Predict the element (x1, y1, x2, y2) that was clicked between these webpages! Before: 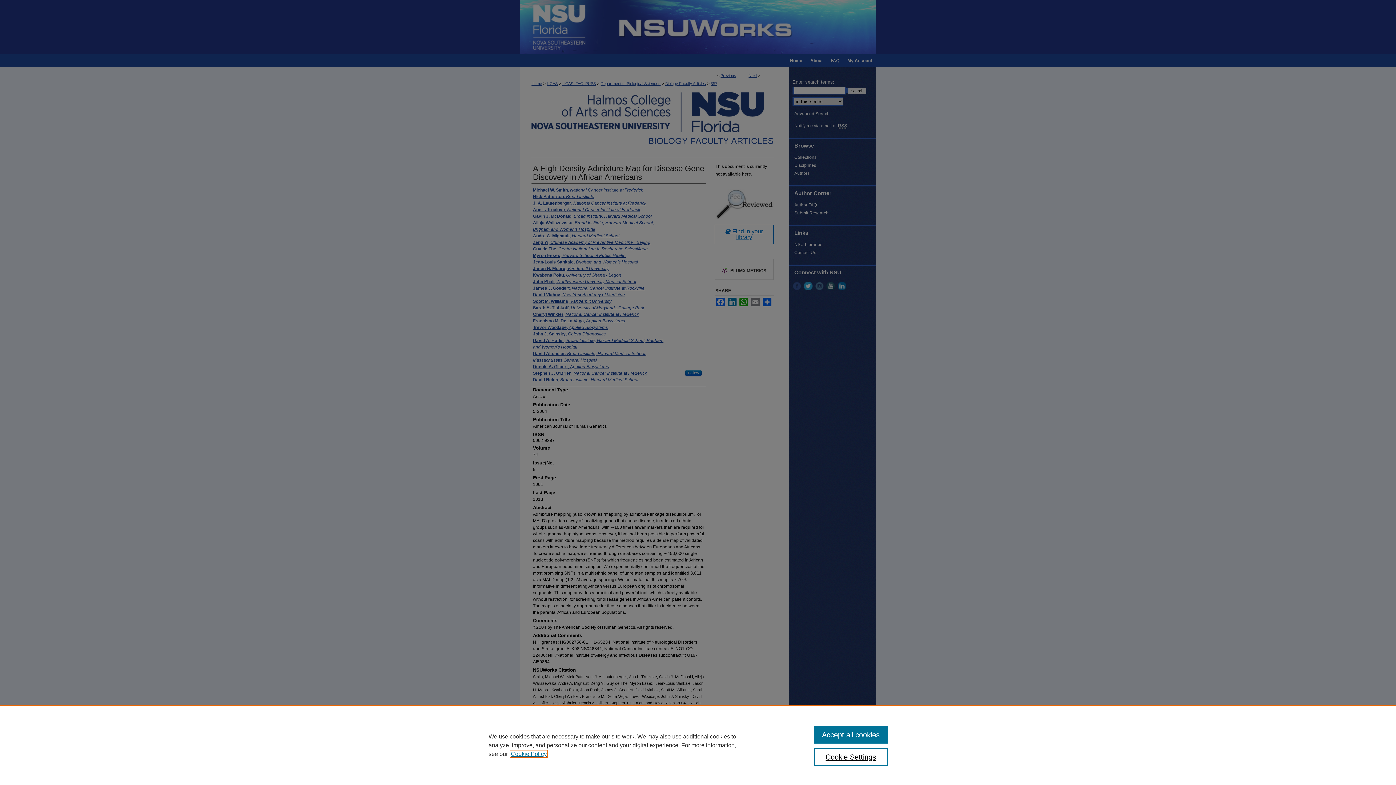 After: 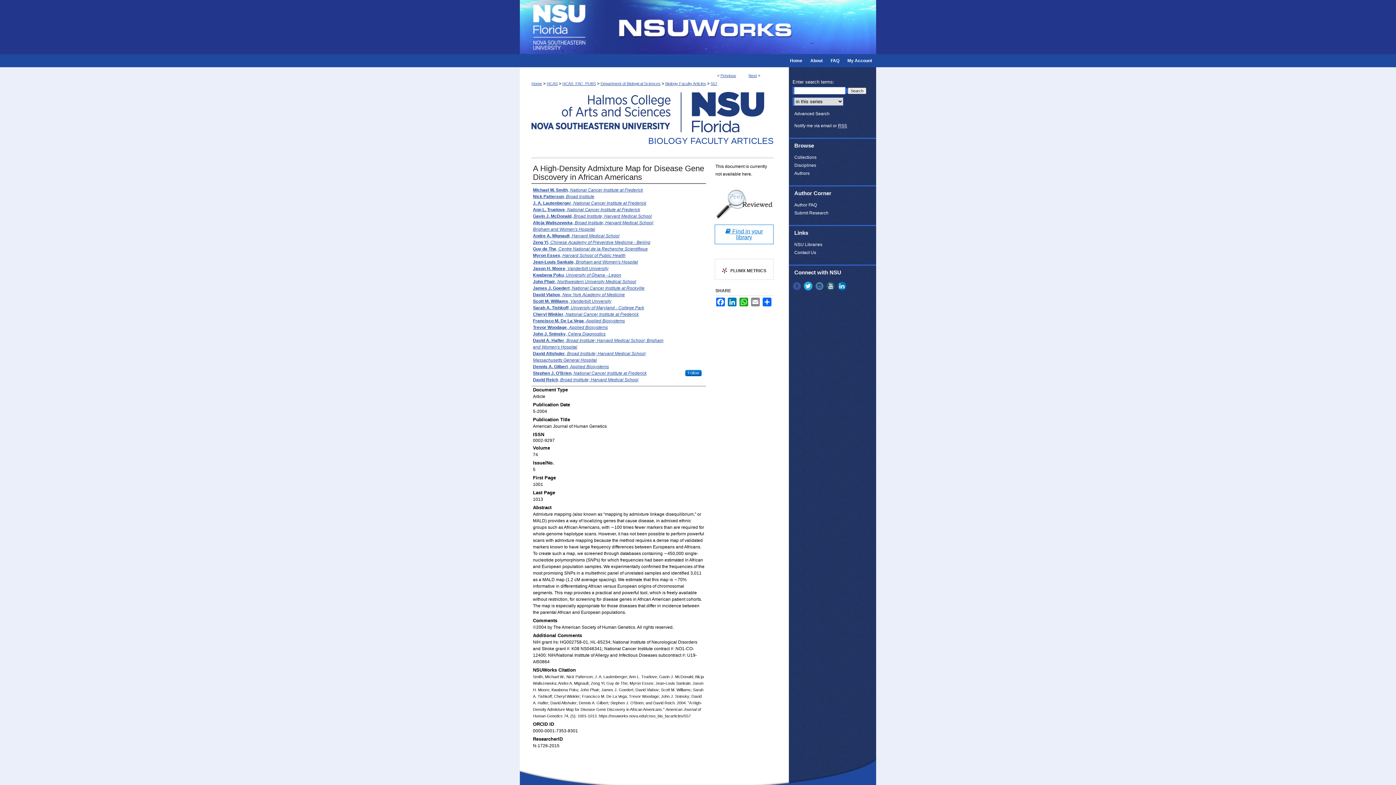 Action: label: Accept all cookies bbox: (814, 726, 887, 744)